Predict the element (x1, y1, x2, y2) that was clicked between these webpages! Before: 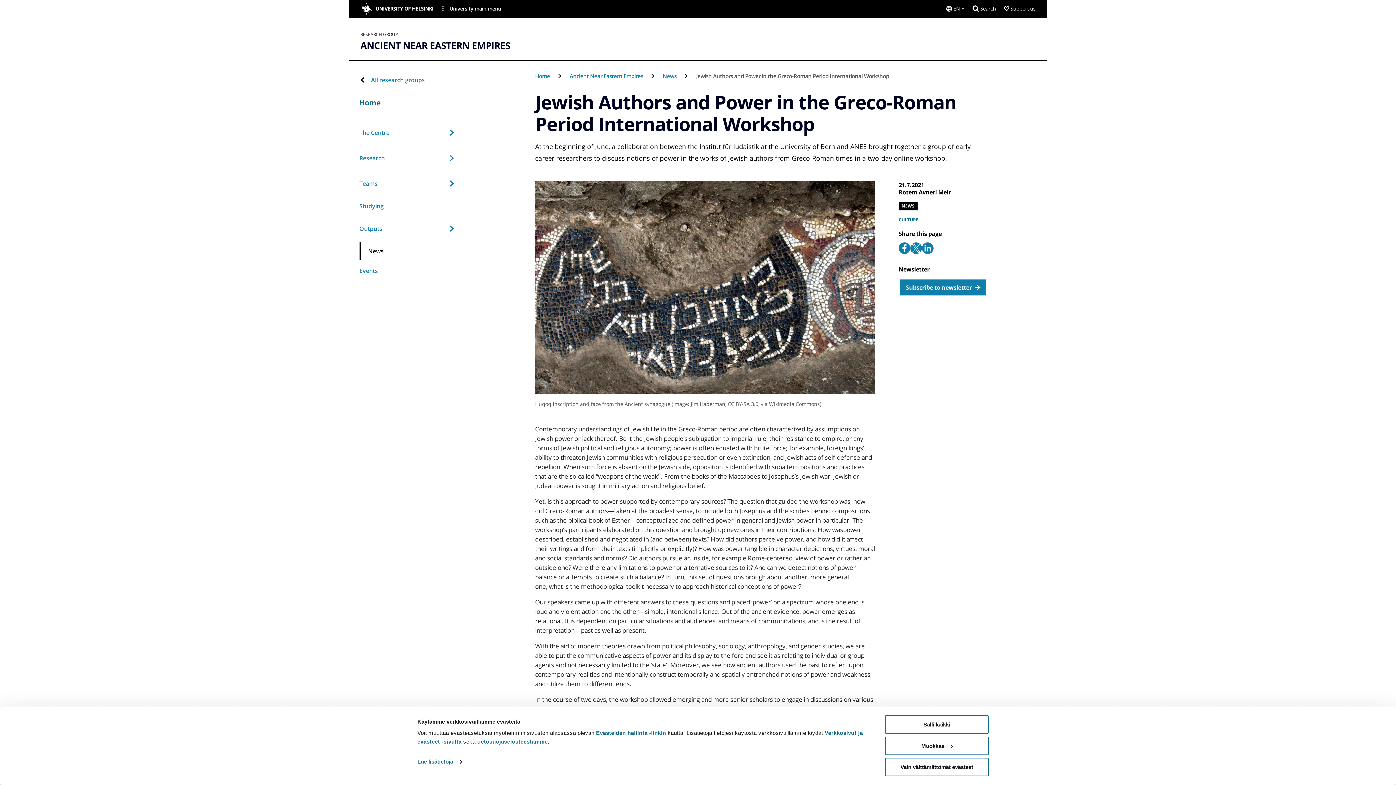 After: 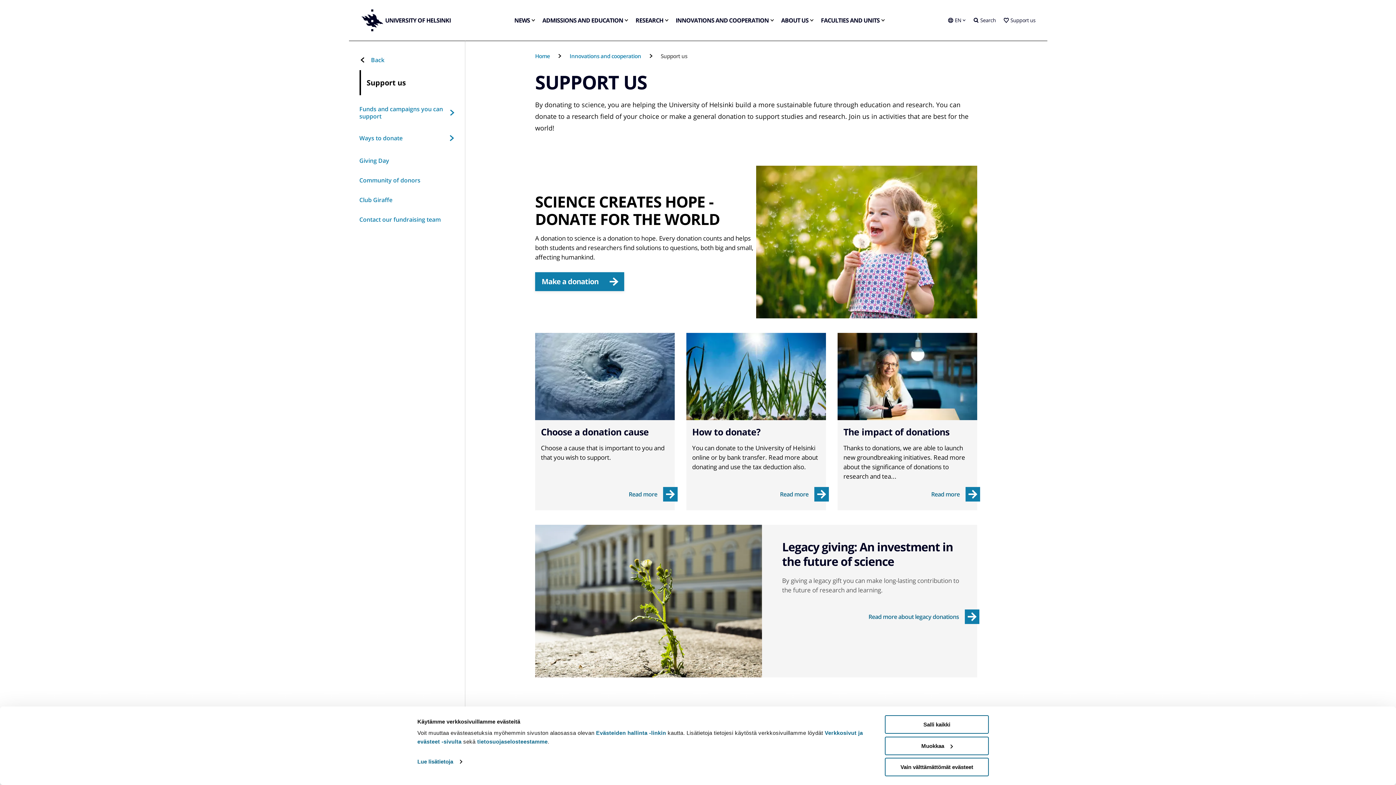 Action: label: Support us bbox: (1004, 0, 1035, 17)